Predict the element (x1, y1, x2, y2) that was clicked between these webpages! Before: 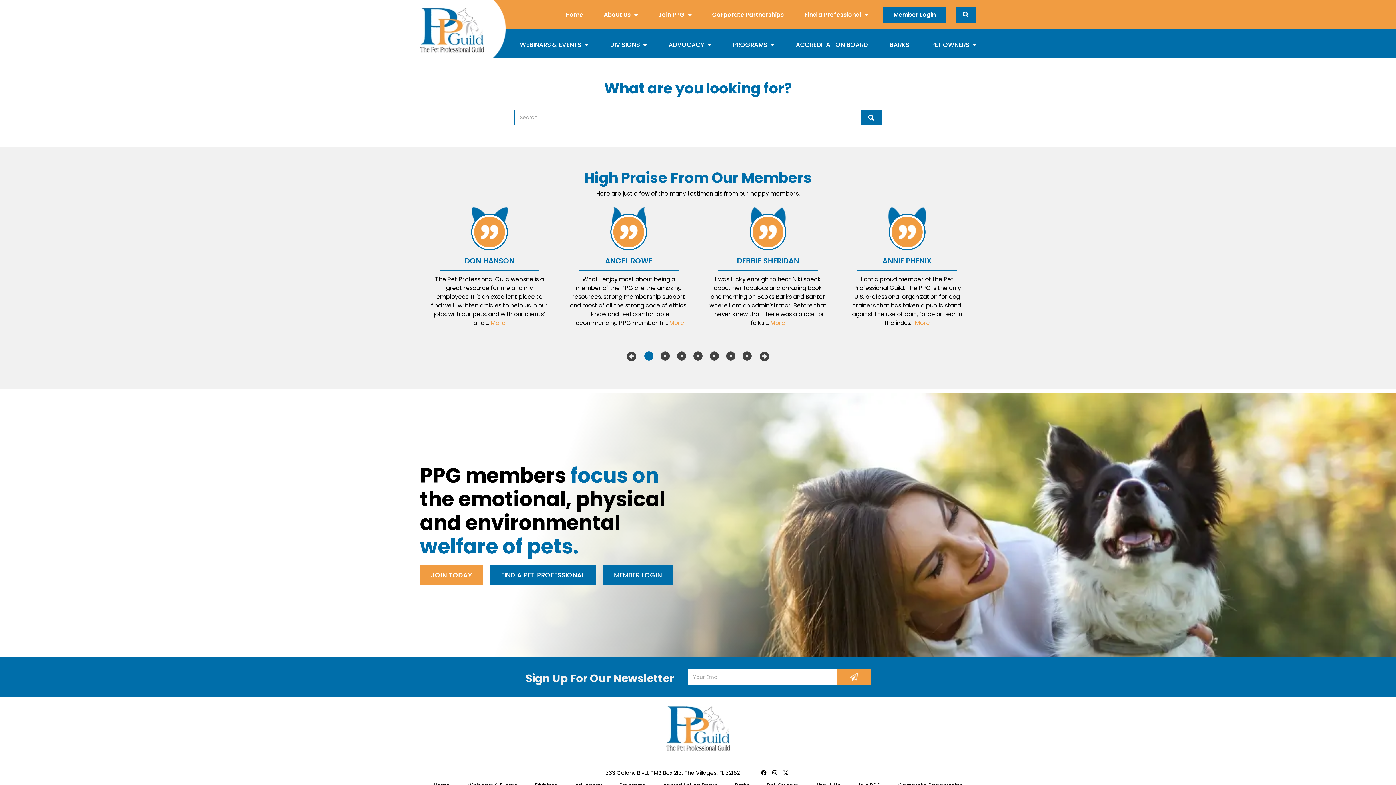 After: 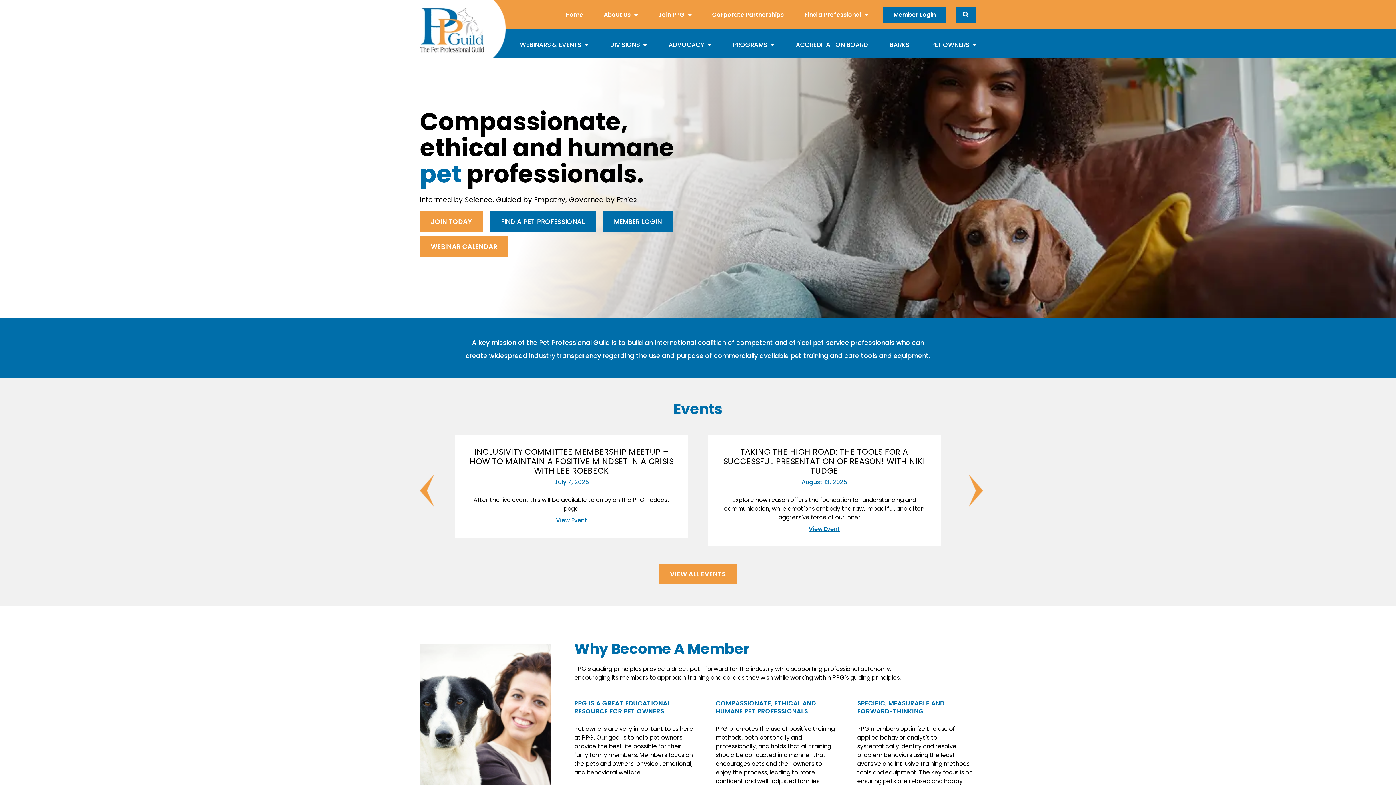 Action: bbox: (666, 706, 730, 751)